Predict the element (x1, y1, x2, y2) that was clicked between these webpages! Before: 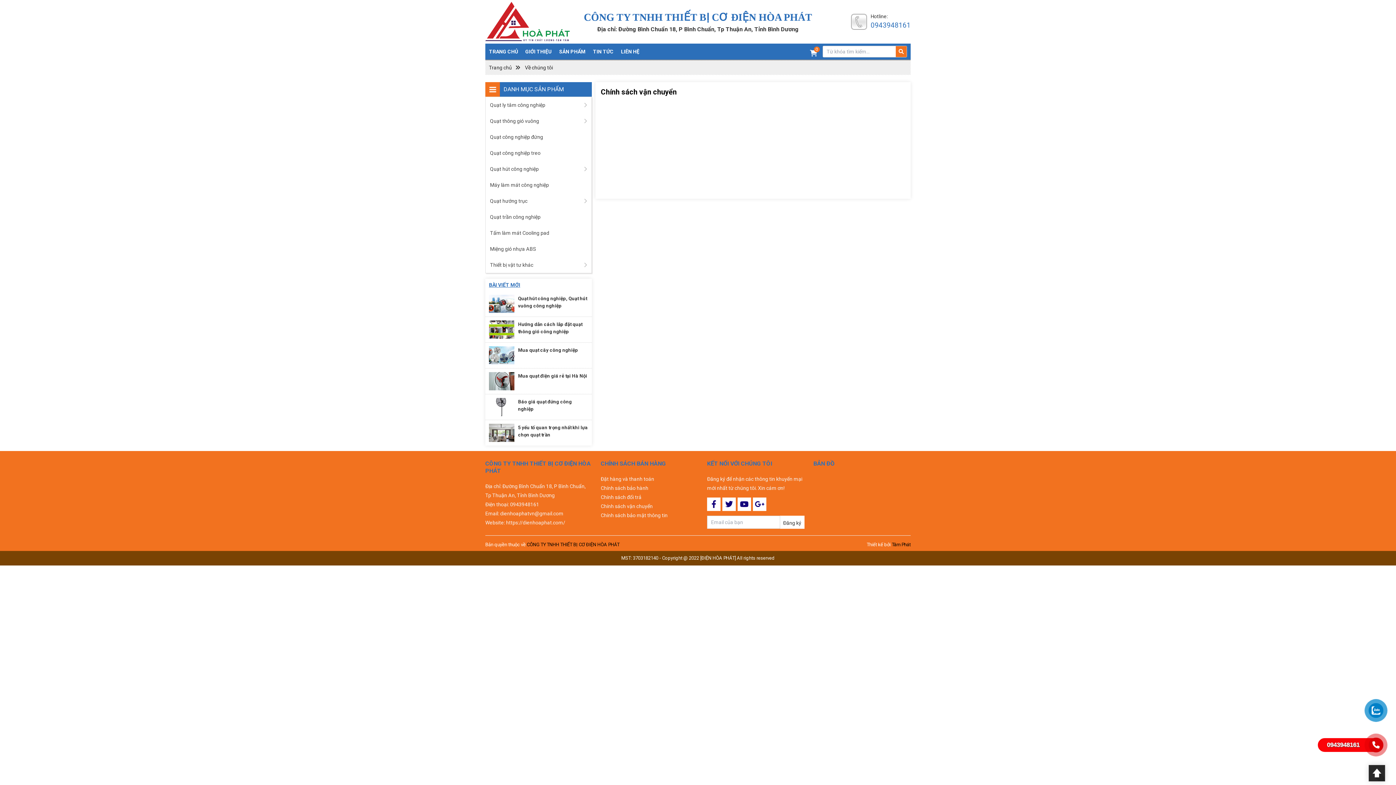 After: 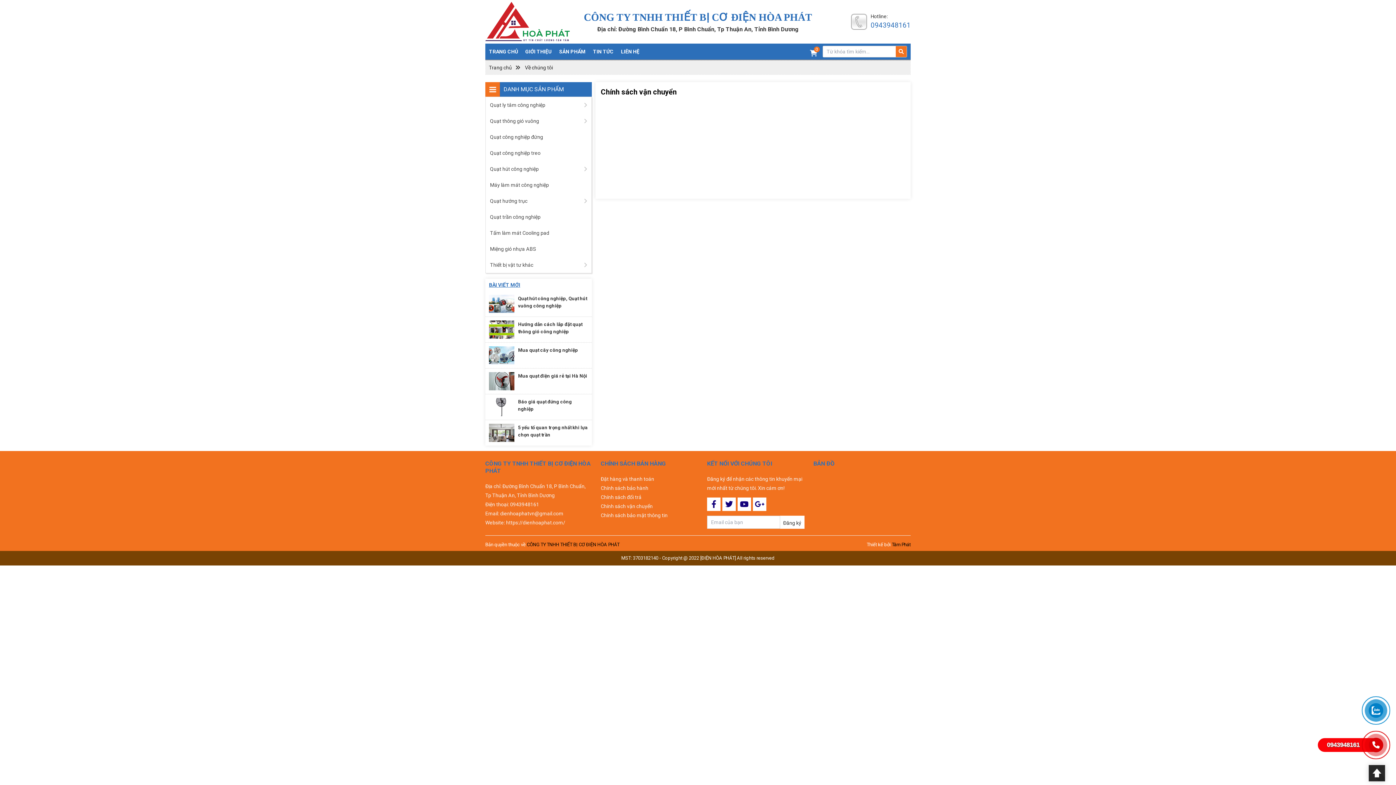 Action: bbox: (753, 497, 766, 511)